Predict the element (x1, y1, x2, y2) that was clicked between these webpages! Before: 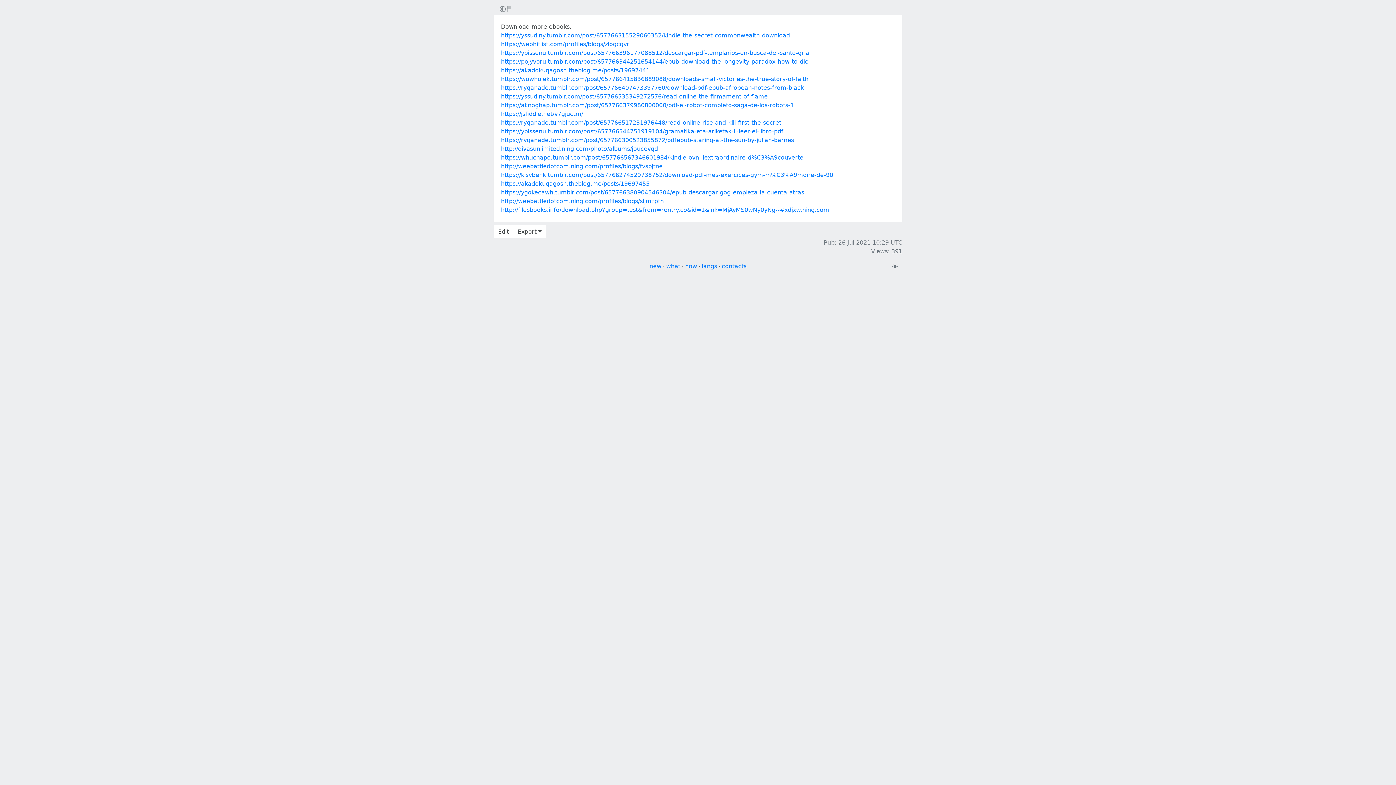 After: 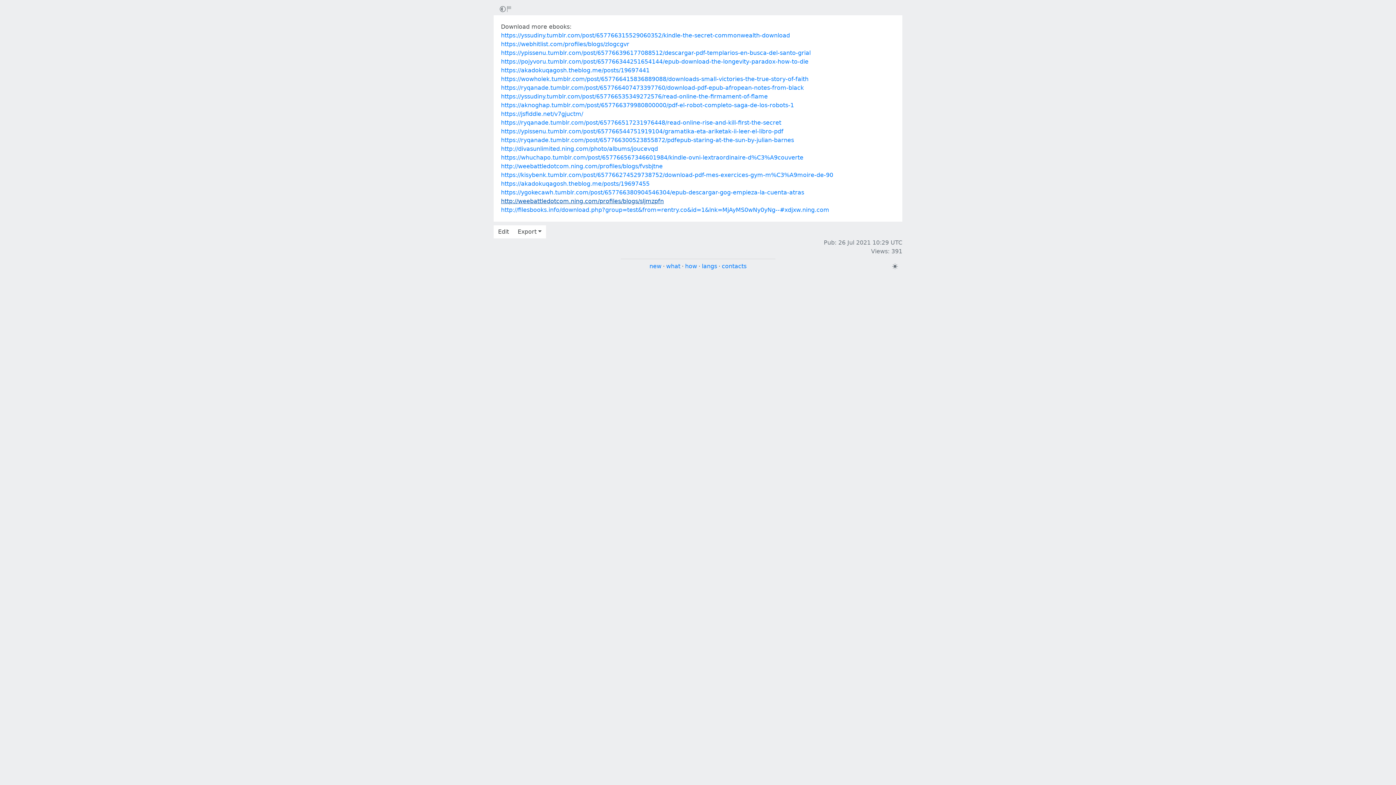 Action: bbox: (501, 197, 664, 204) label: http://weebattledotcom.ning.com/profiles/blogs/sljmzpfn